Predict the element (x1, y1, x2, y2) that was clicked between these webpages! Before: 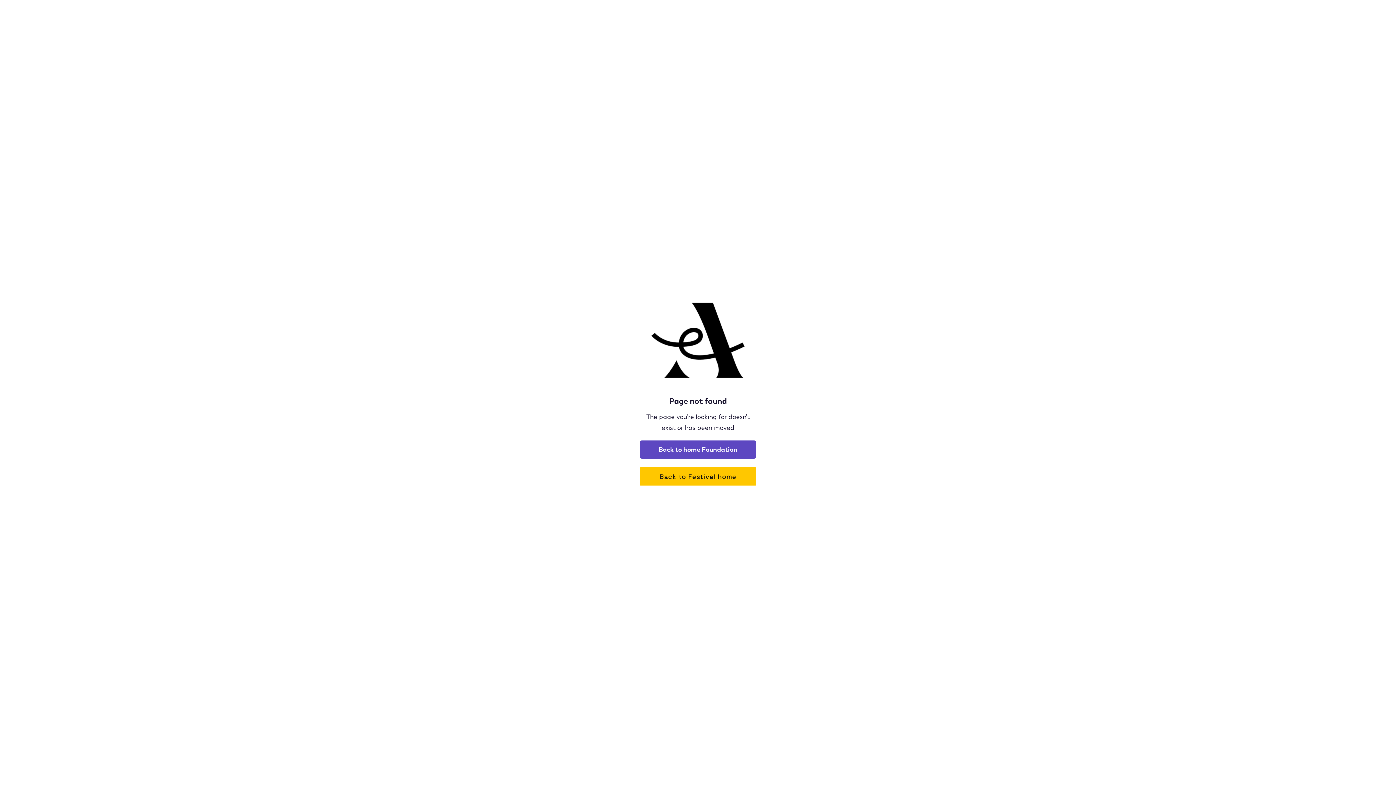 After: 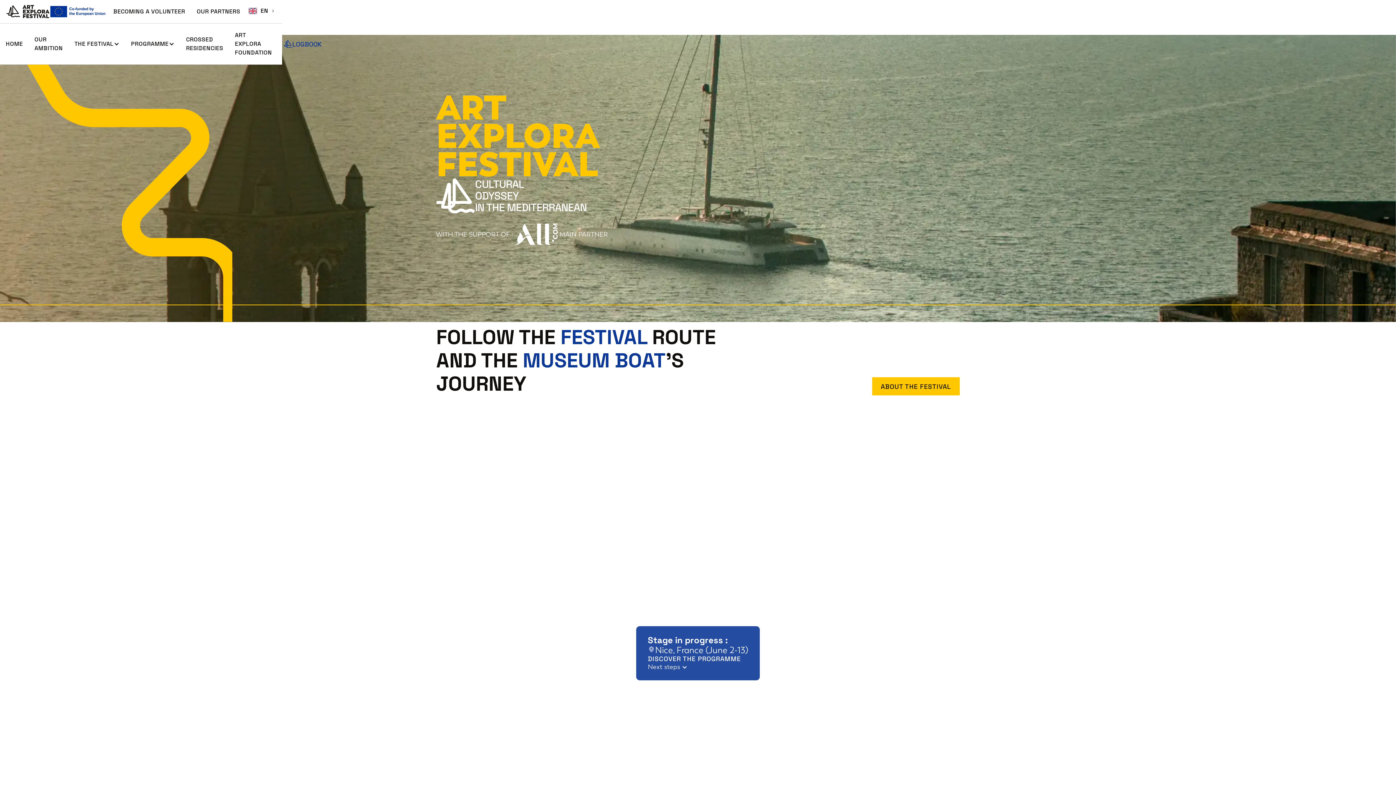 Action: label: Back to Festival home bbox: (640, 467, 756, 485)